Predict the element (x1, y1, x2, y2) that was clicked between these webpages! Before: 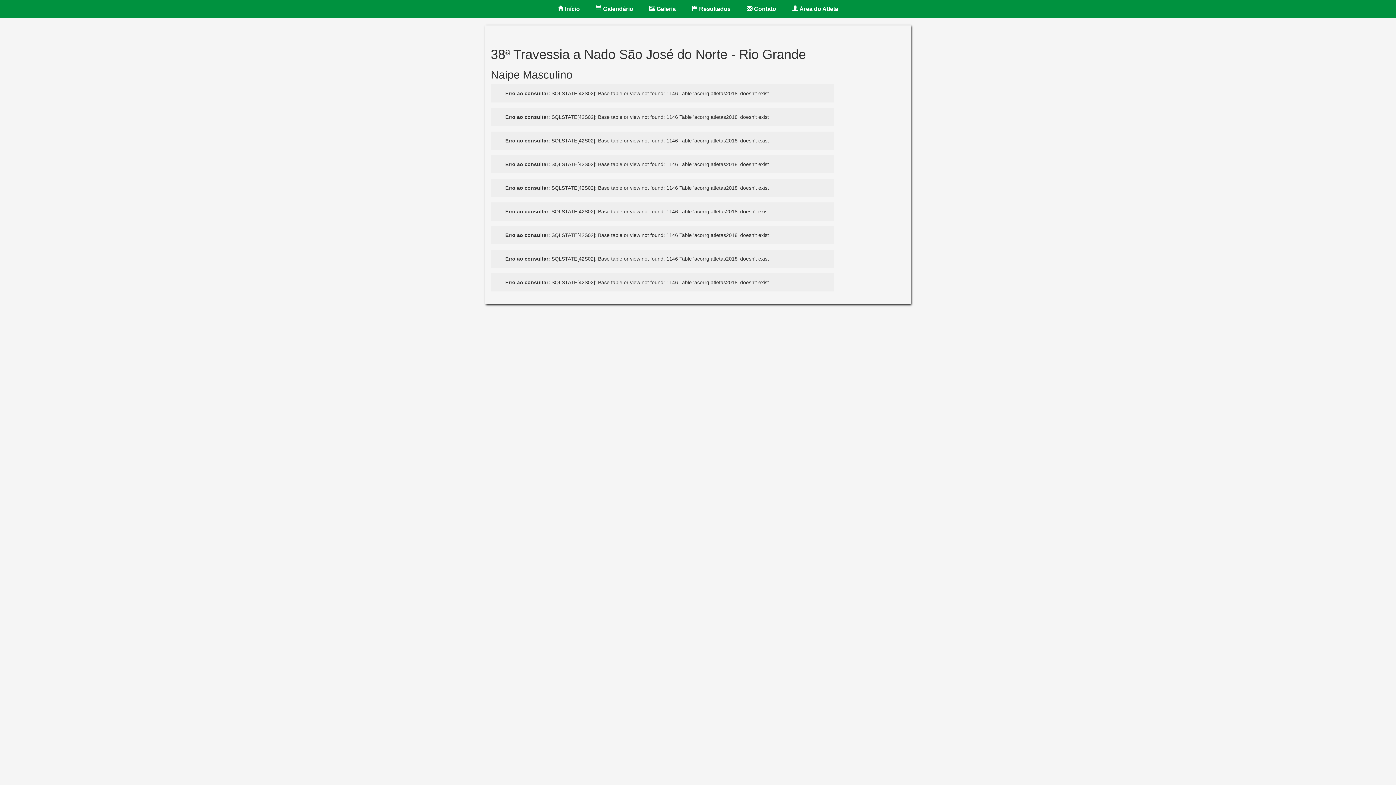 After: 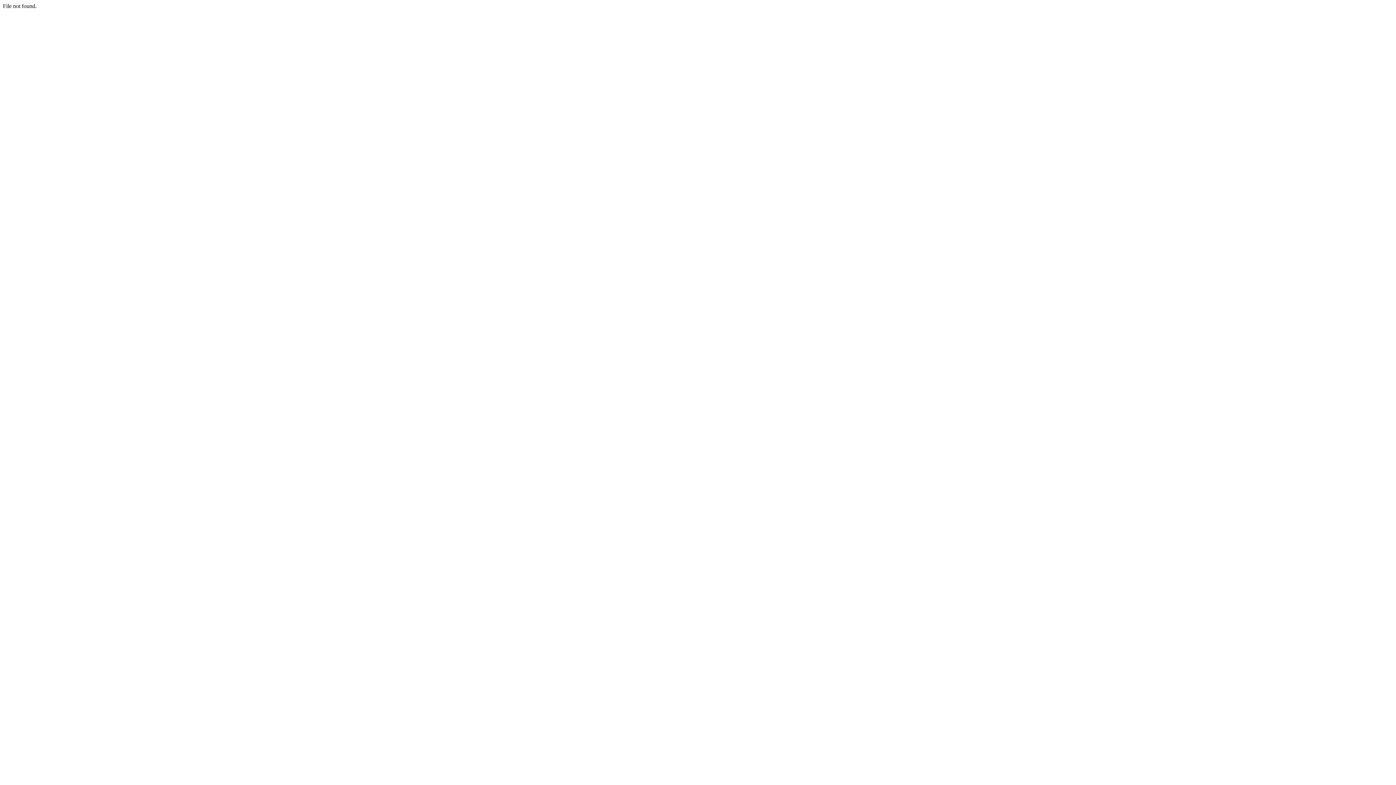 Action: bbox: (785, 0, 845, 18) label:  Área do Atleta